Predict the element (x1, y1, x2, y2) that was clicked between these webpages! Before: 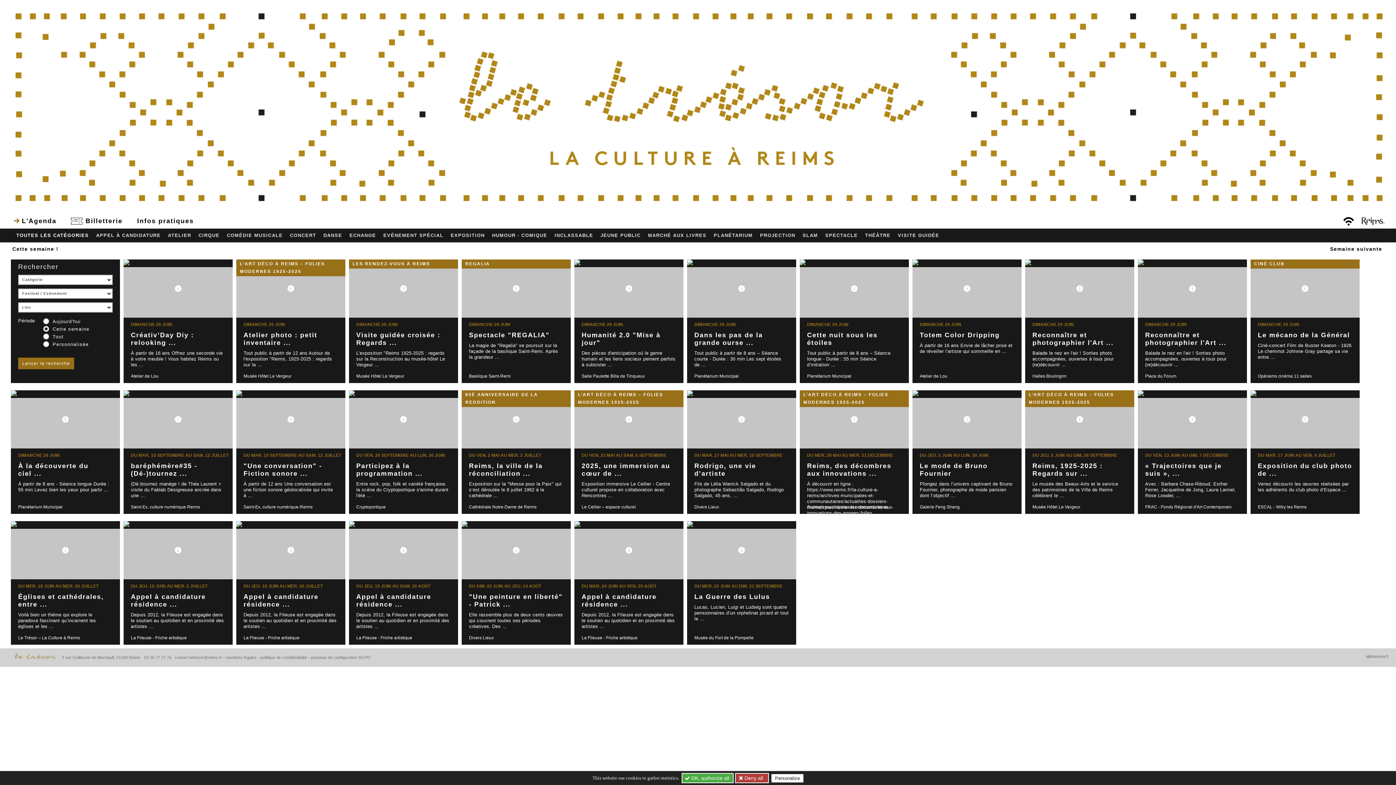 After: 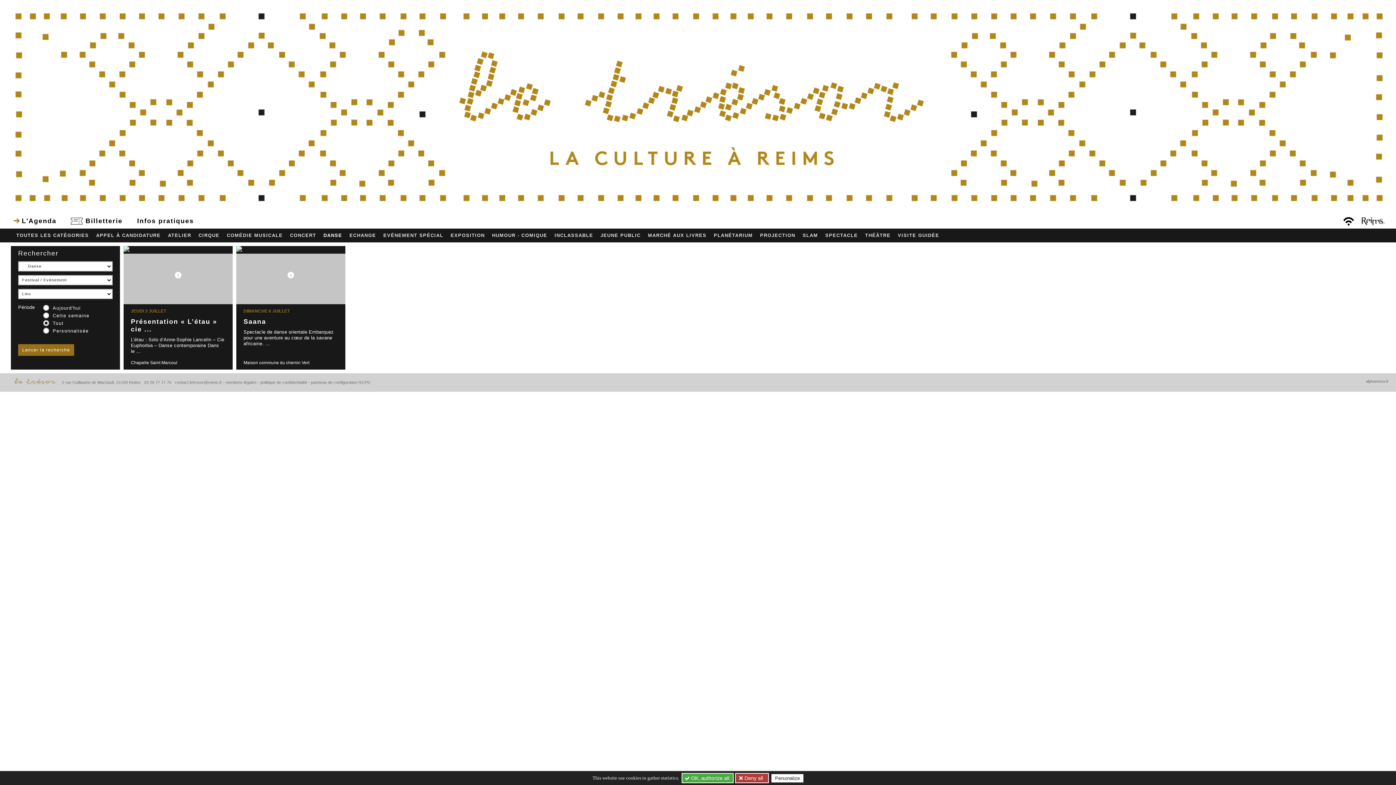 Action: label: DANSE bbox: (323, 232, 342, 238)